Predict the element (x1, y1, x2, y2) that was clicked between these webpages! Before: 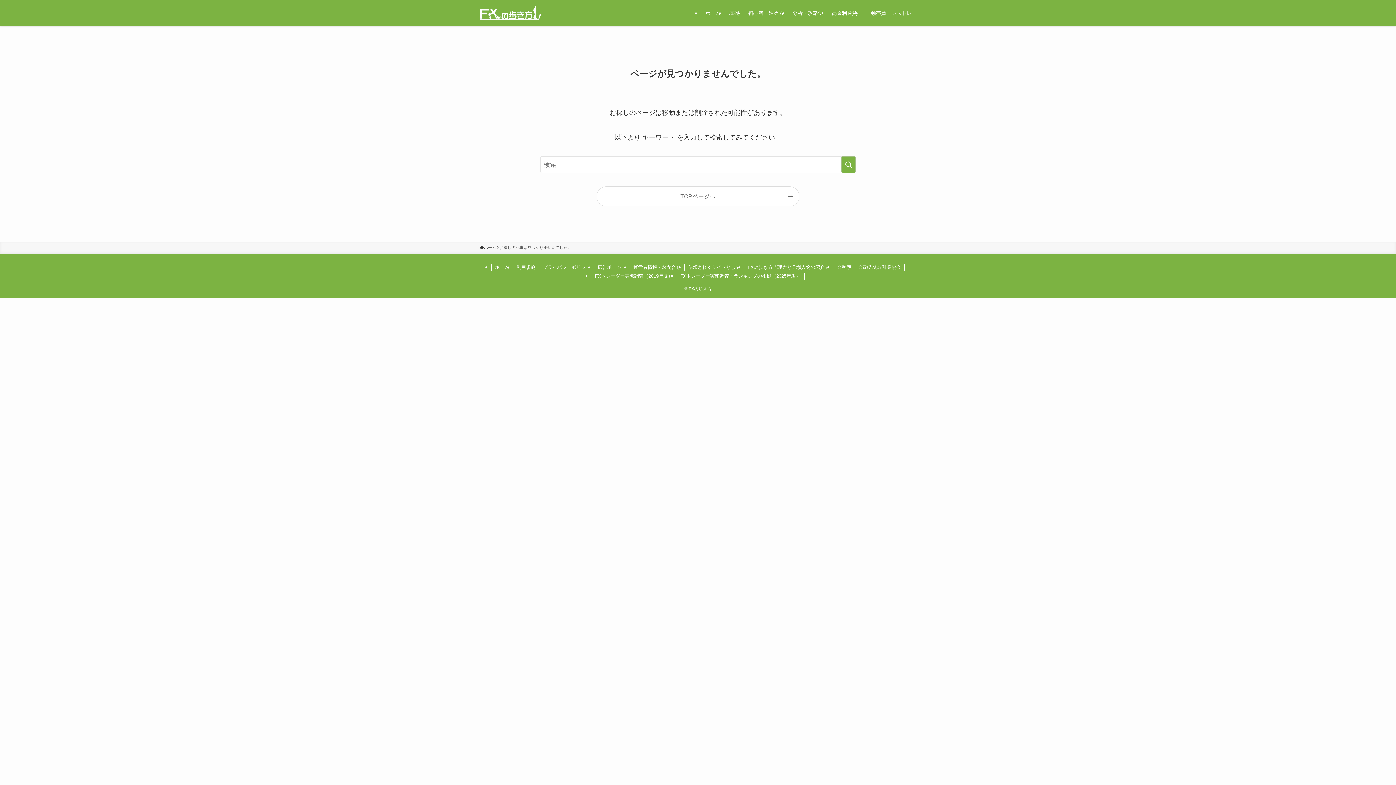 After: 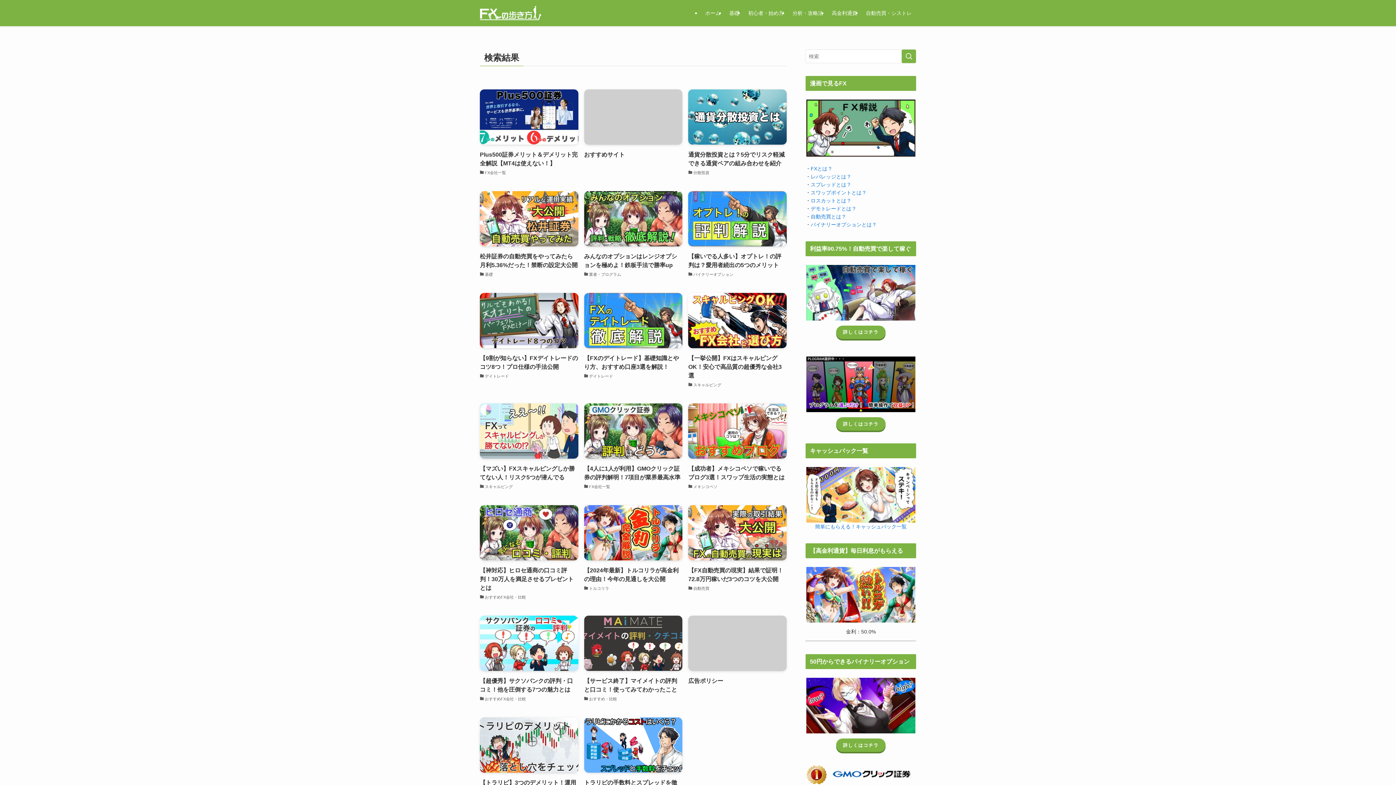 Action: label: 検索を実行する bbox: (841, 156, 856, 173)